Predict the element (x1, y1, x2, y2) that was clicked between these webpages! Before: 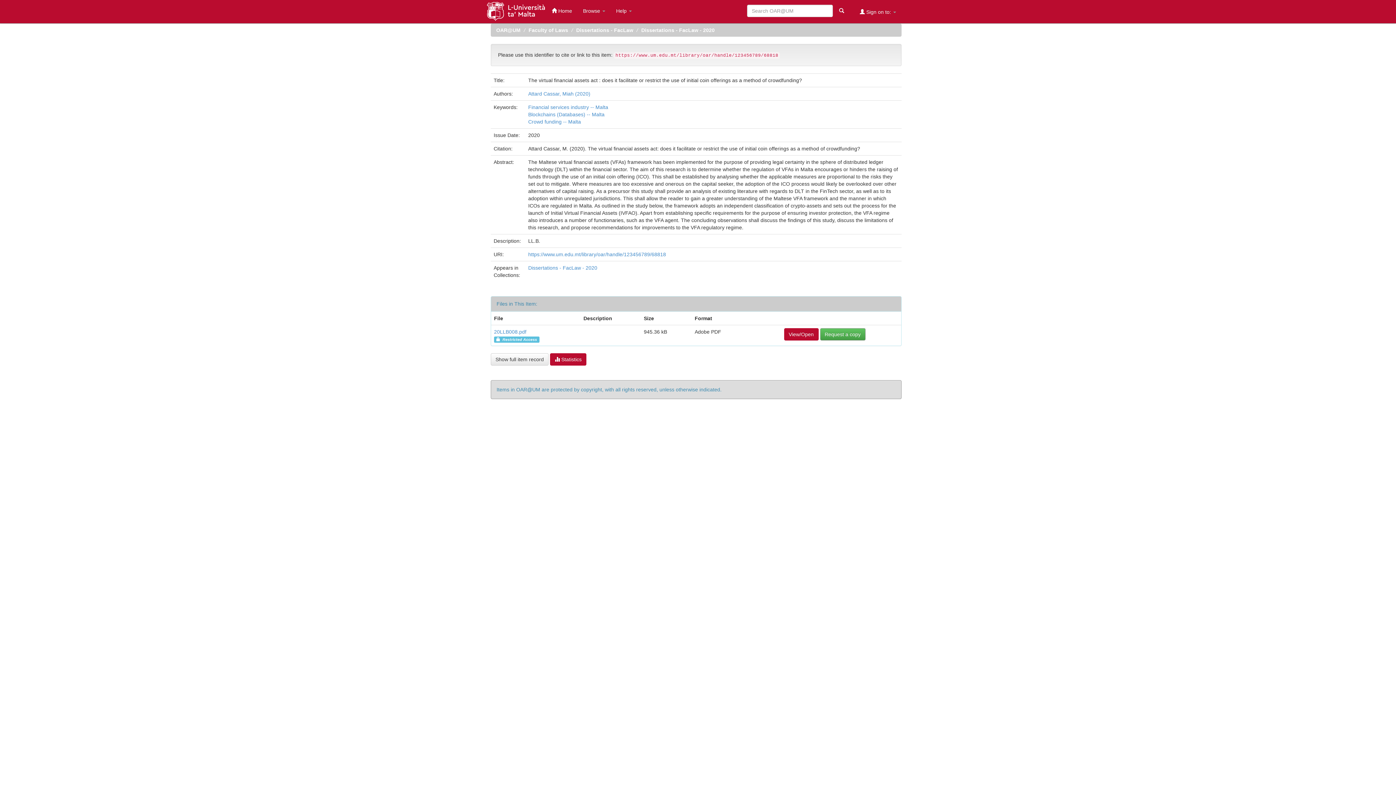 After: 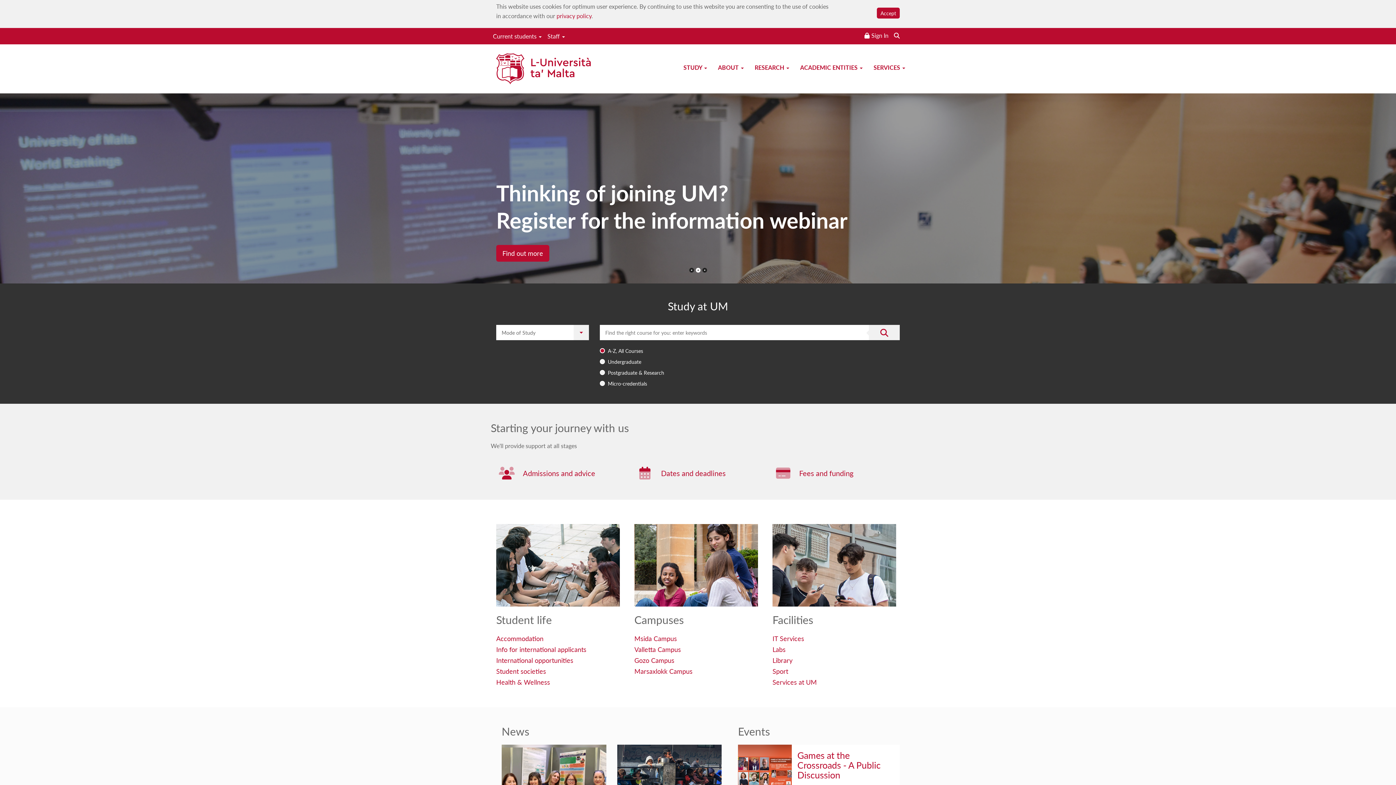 Action: bbox: (485, 0, 546, 22)